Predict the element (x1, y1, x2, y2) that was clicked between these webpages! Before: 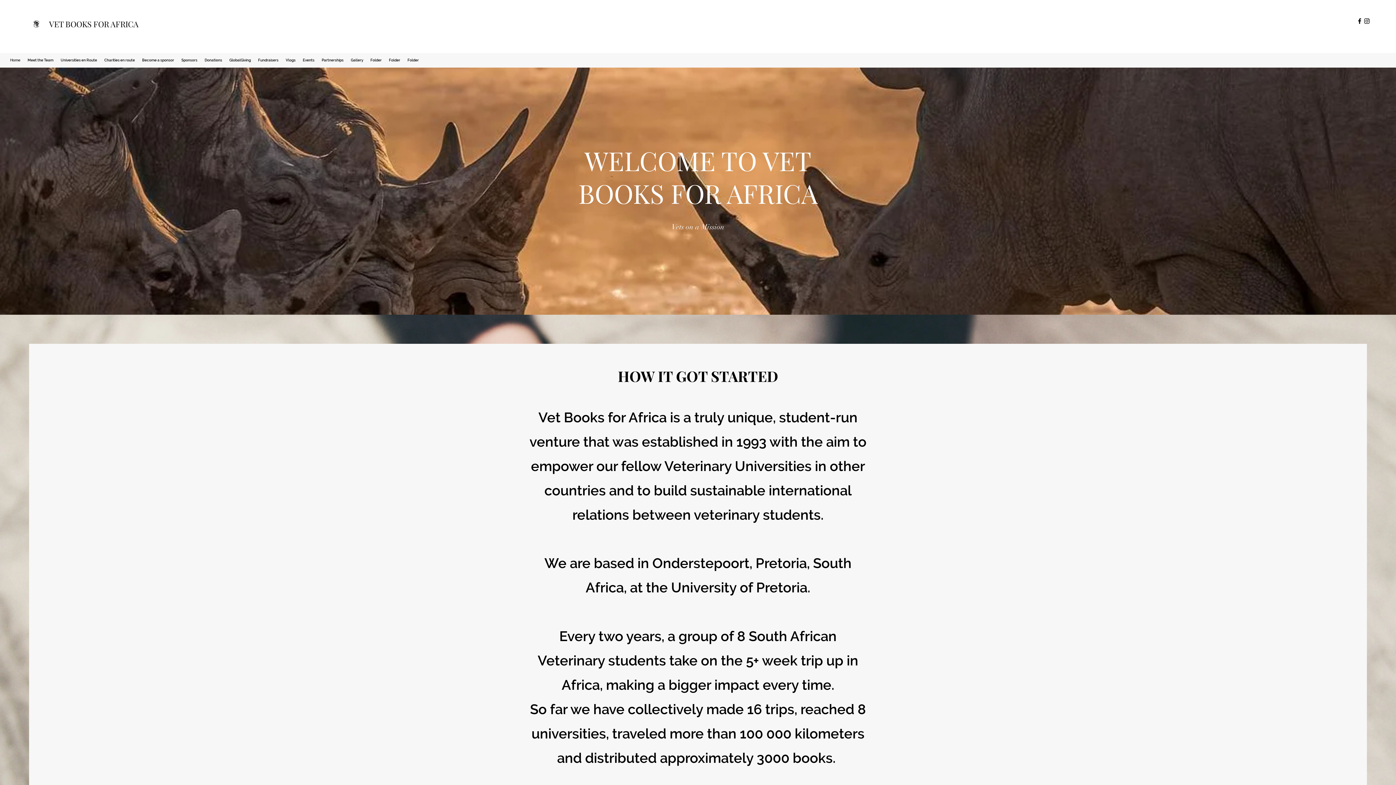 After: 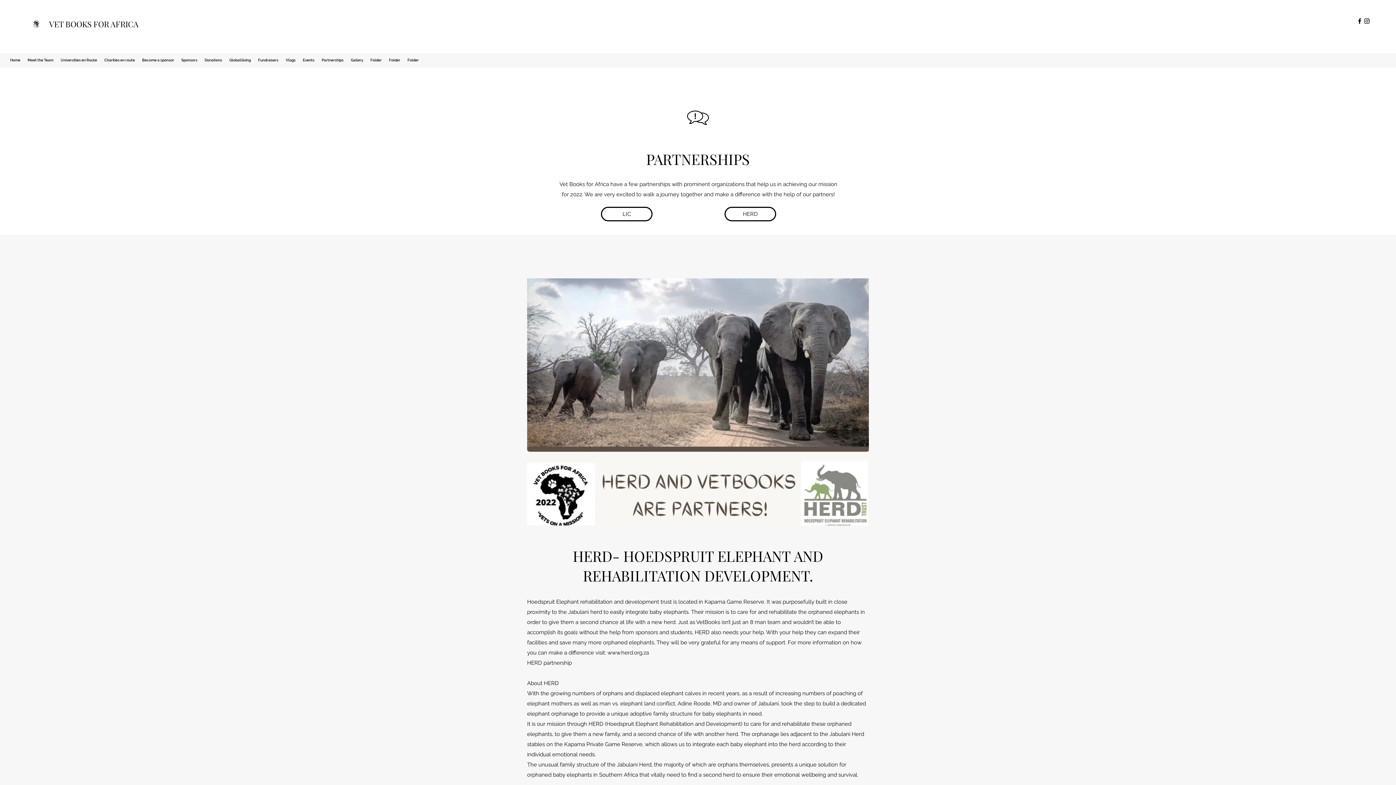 Action: bbox: (318, 54, 347, 65) label: Partnerships